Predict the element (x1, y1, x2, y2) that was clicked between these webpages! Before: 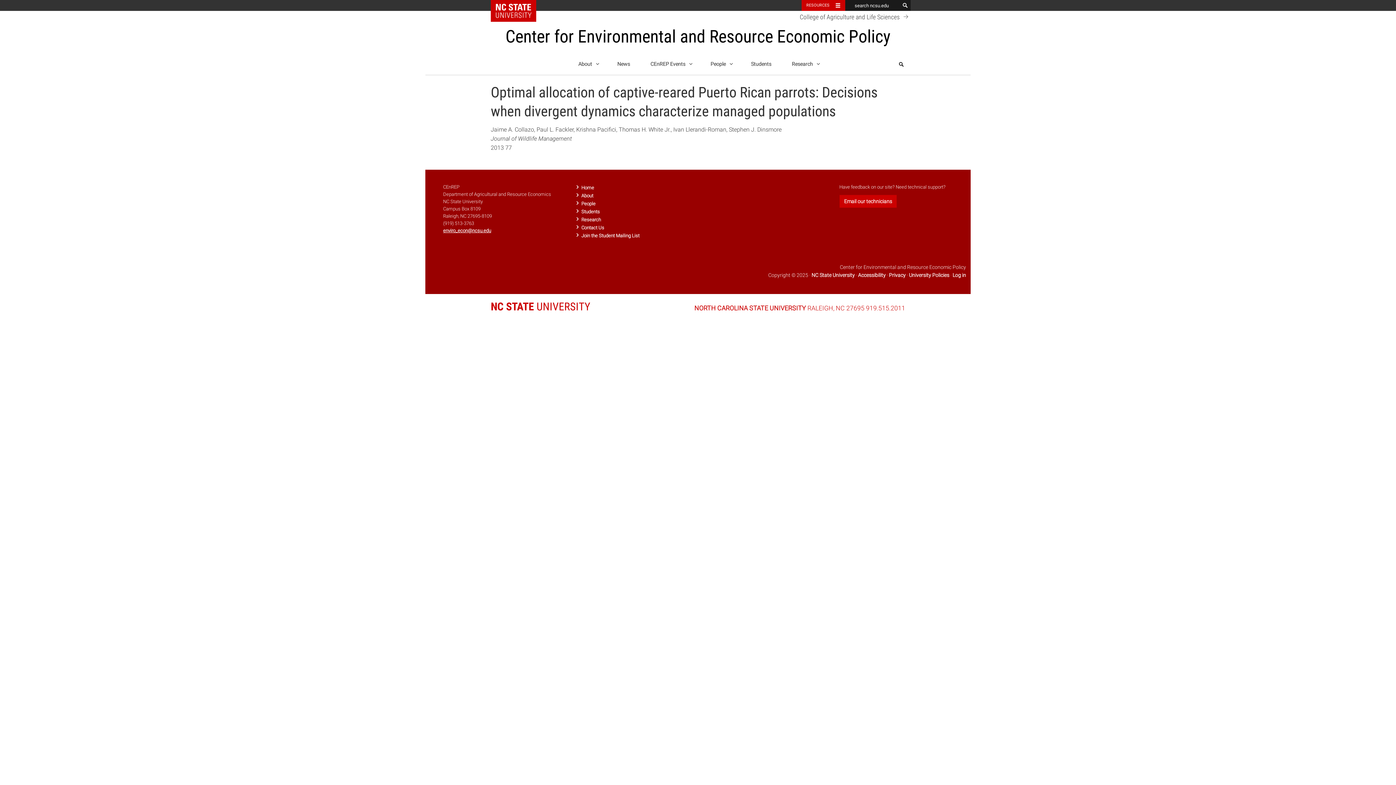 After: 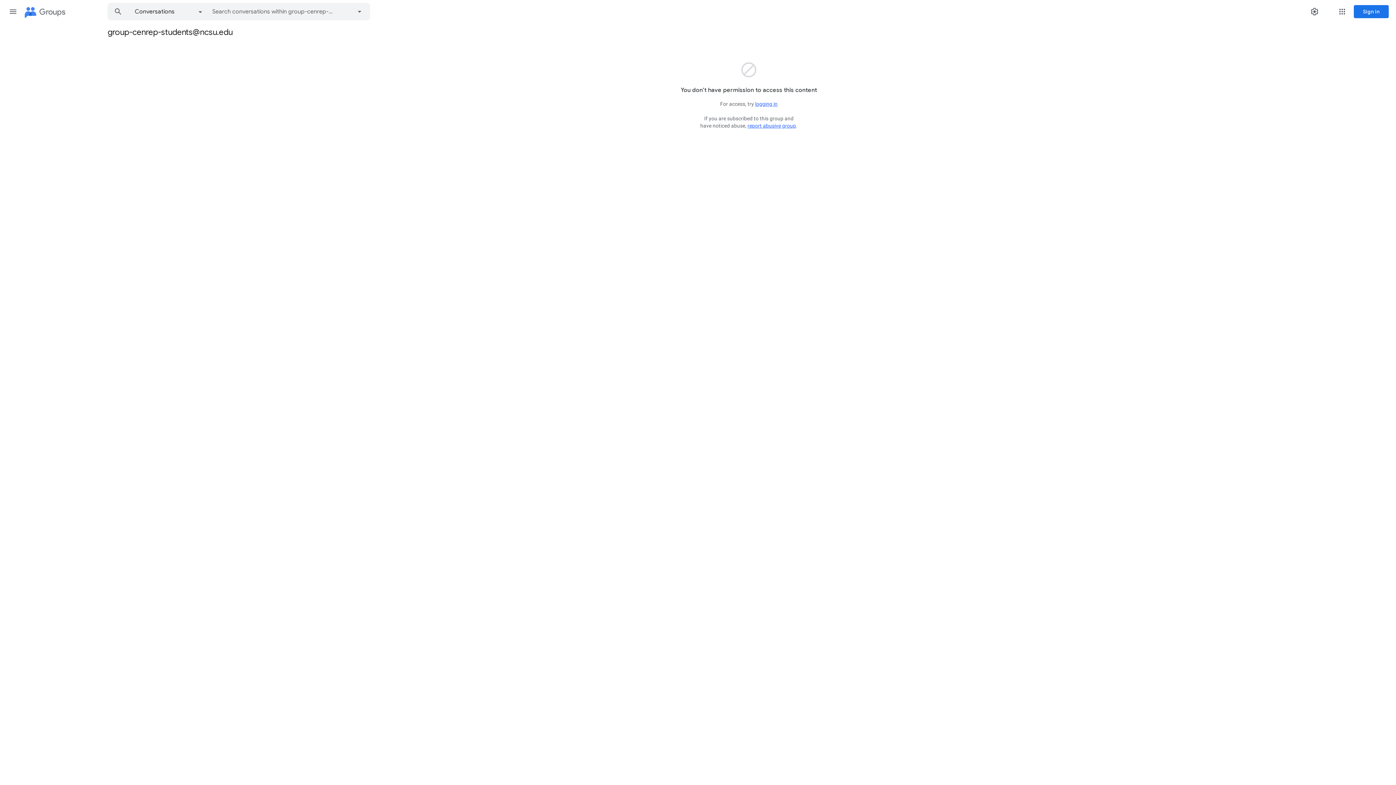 Action: label: Join the Student Mailing List bbox: (581, 233, 639, 238)